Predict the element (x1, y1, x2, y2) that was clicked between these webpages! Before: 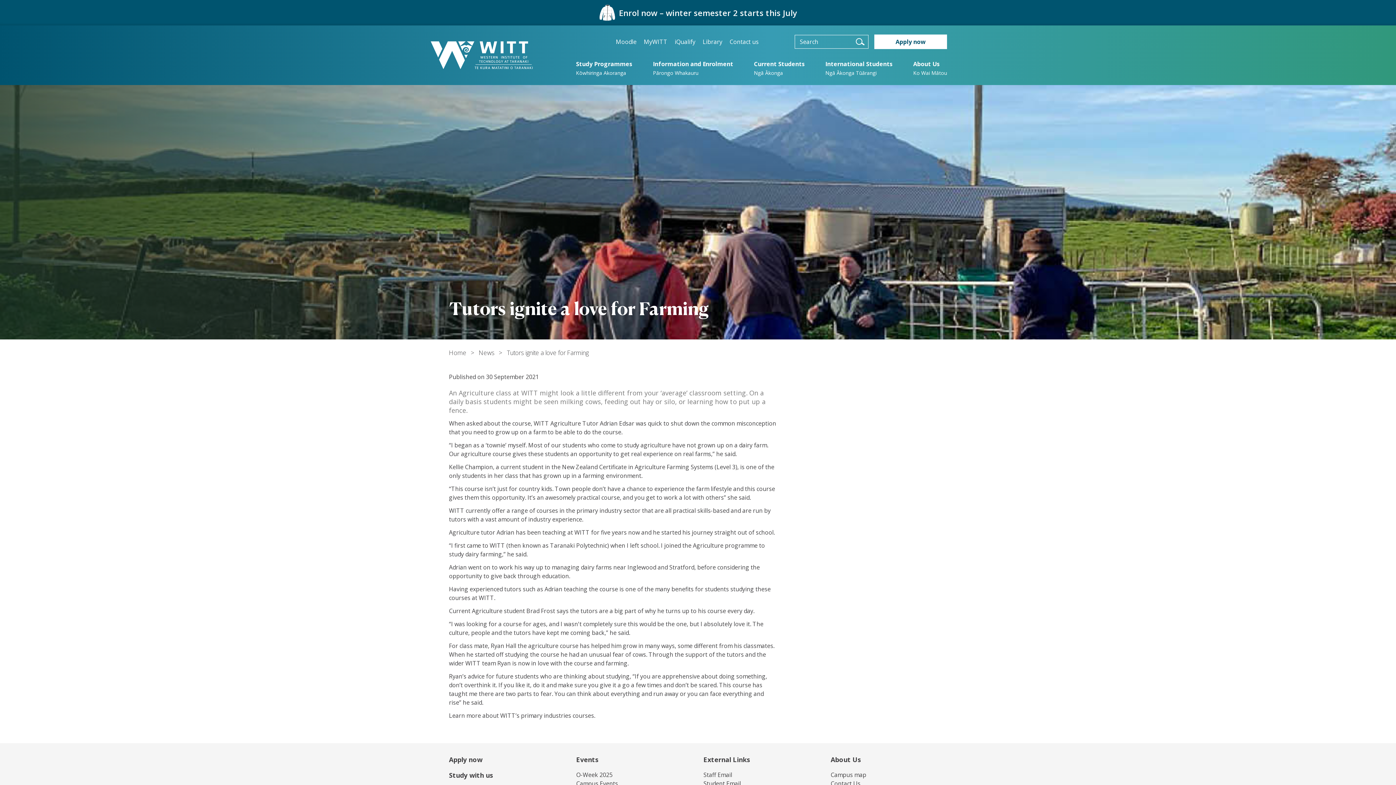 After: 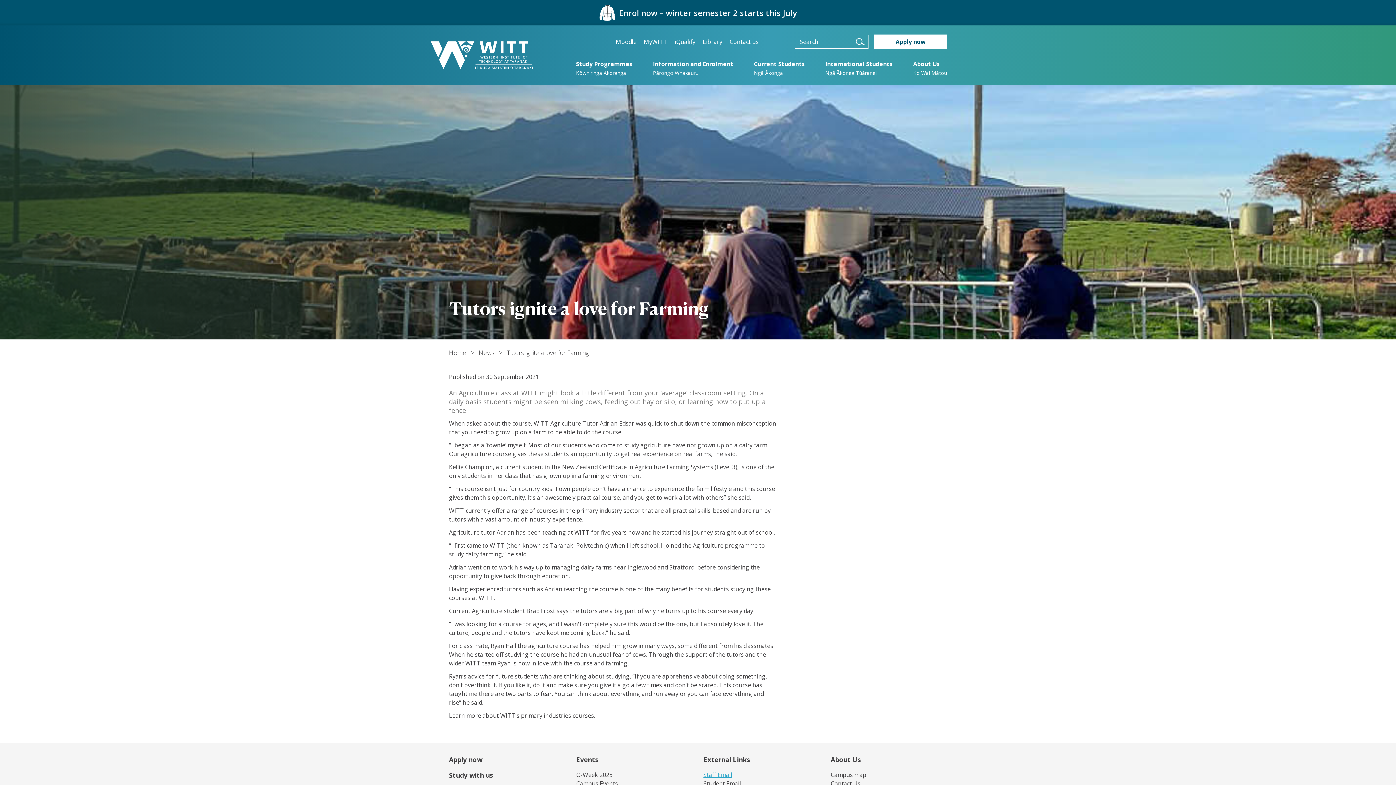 Action: bbox: (703, 770, 820, 779) label: Staff Email